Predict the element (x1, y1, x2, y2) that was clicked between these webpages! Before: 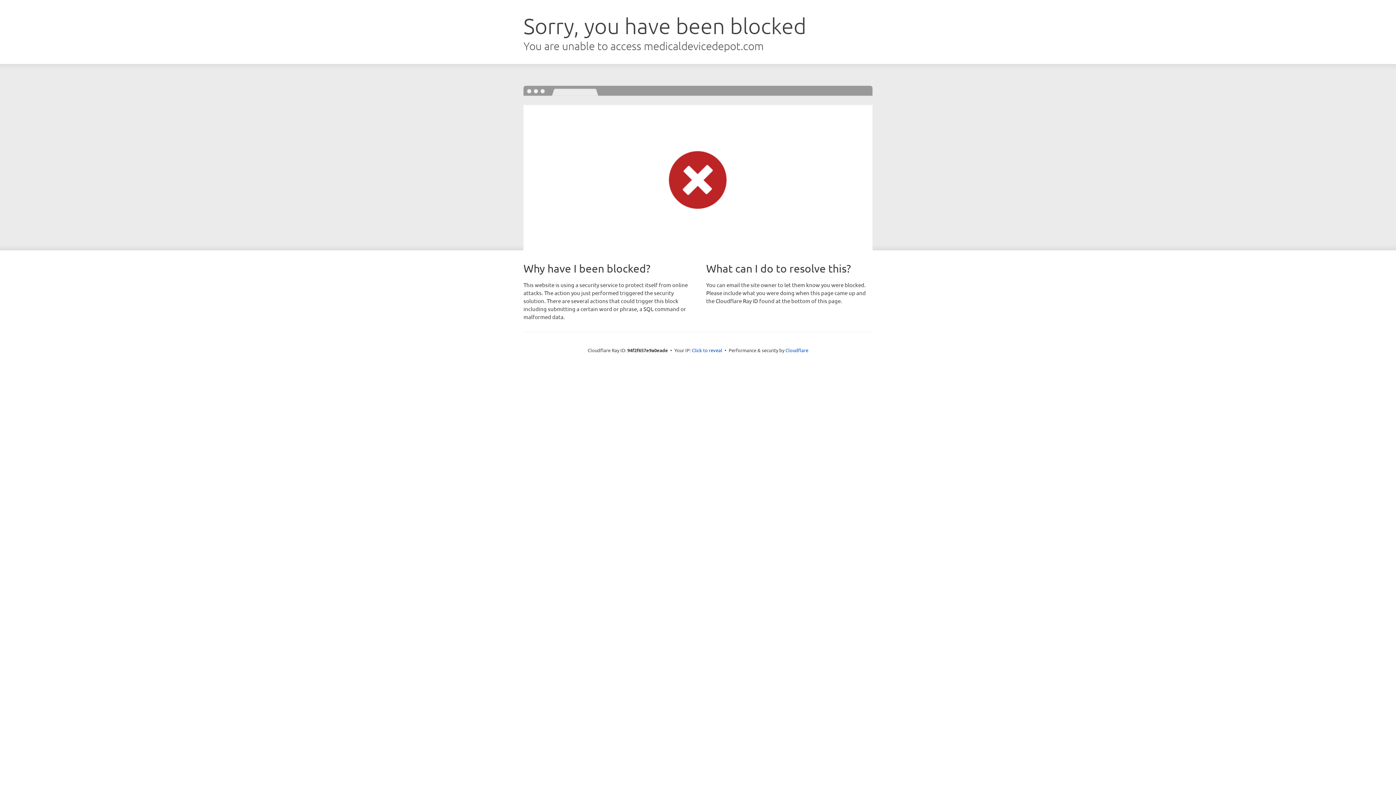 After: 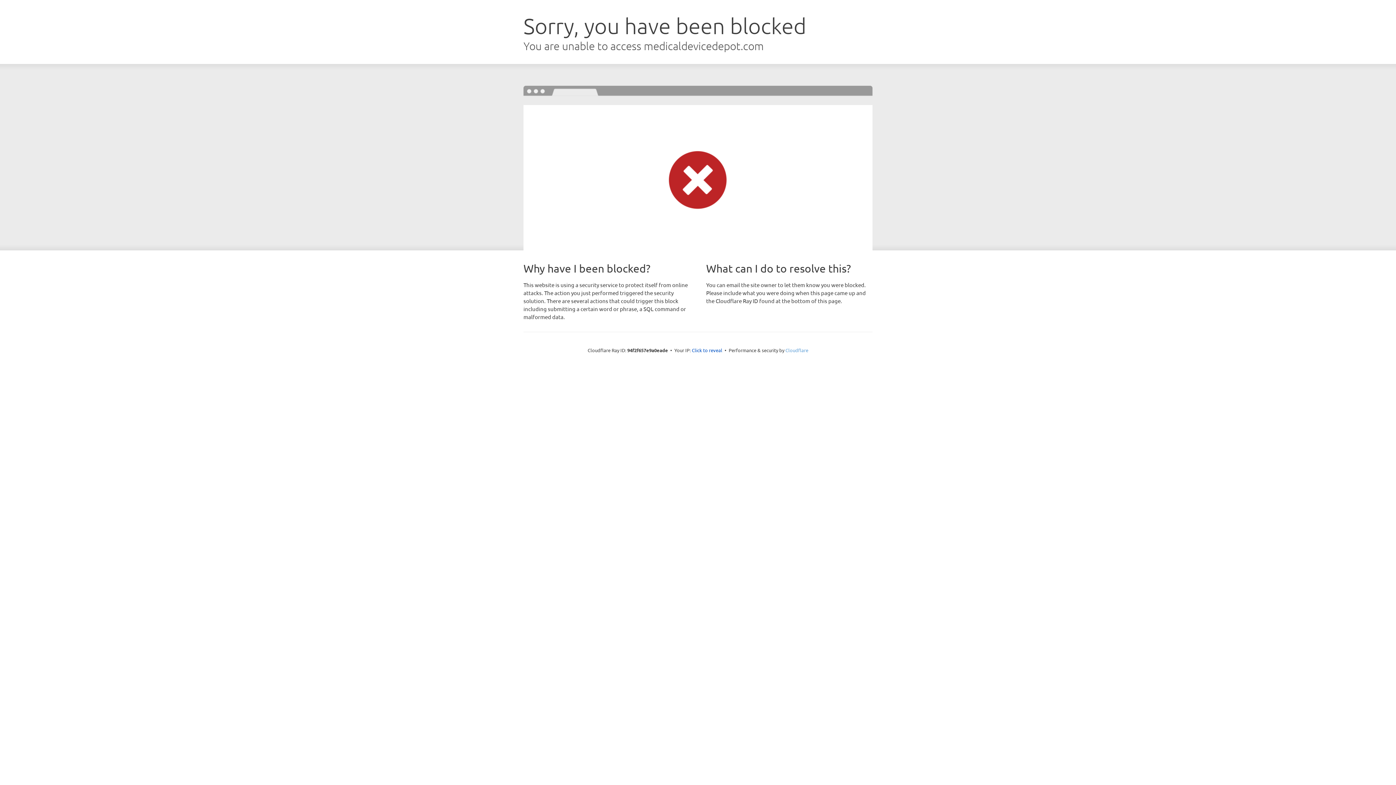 Action: label: Cloudflare bbox: (785, 347, 808, 353)